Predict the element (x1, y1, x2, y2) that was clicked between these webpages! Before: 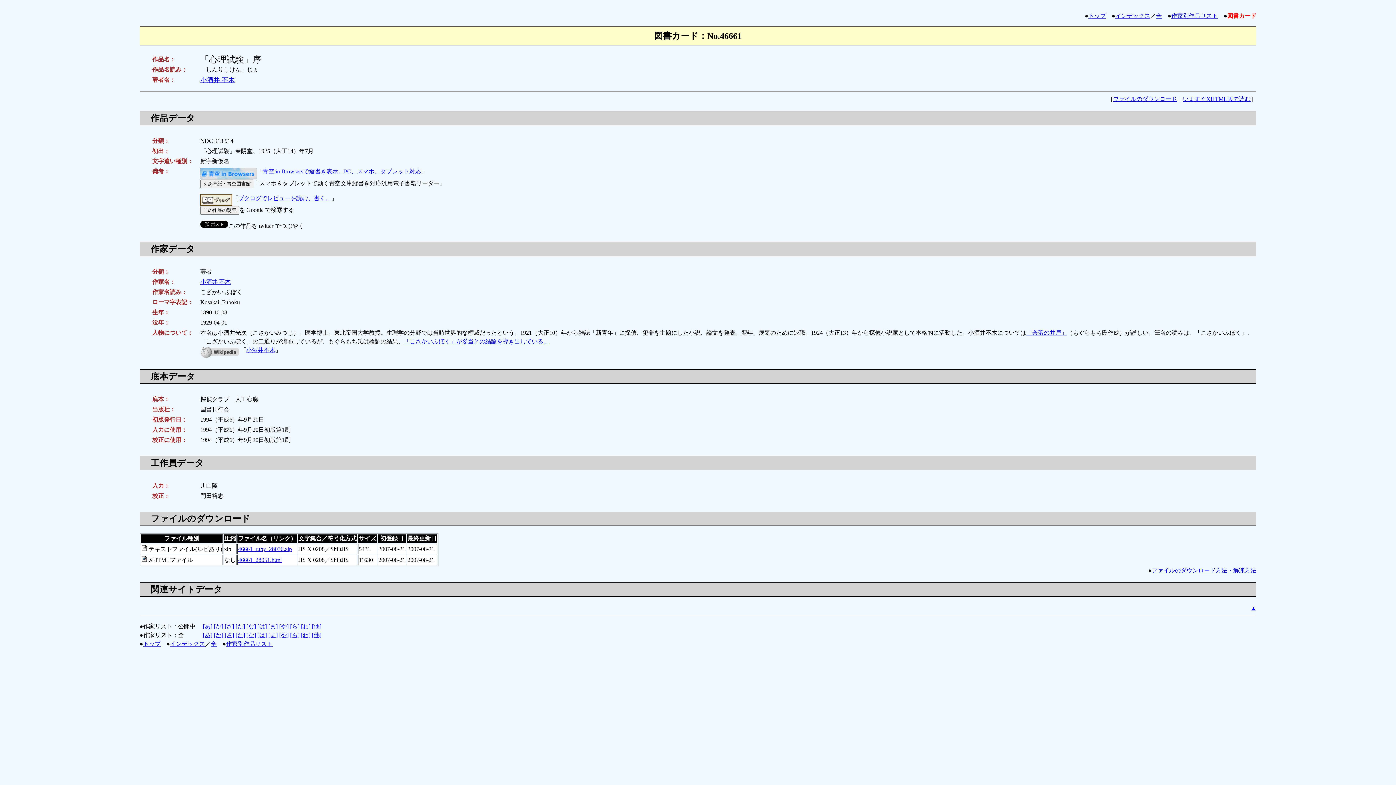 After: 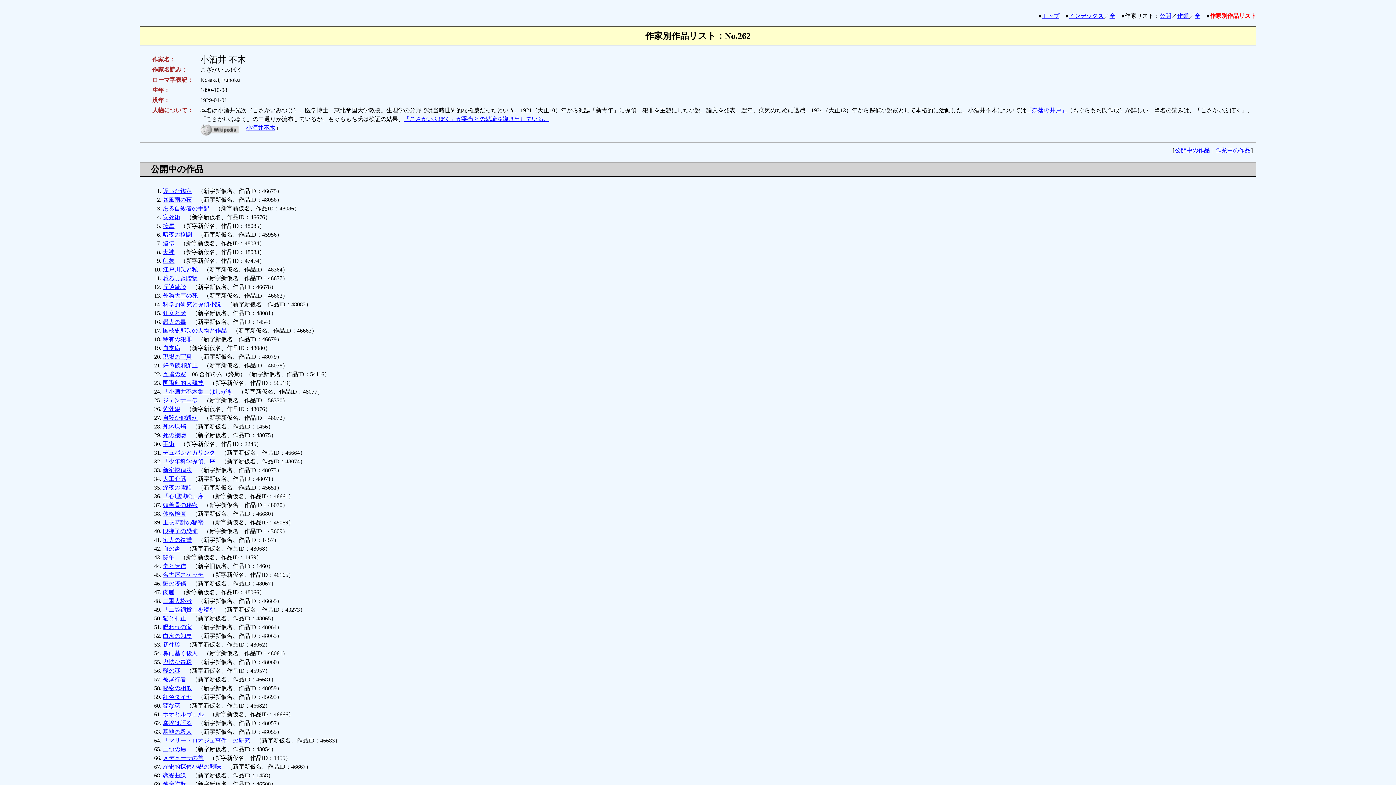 Action: label: 作家別作品リスト bbox: (1171, 12, 1218, 18)